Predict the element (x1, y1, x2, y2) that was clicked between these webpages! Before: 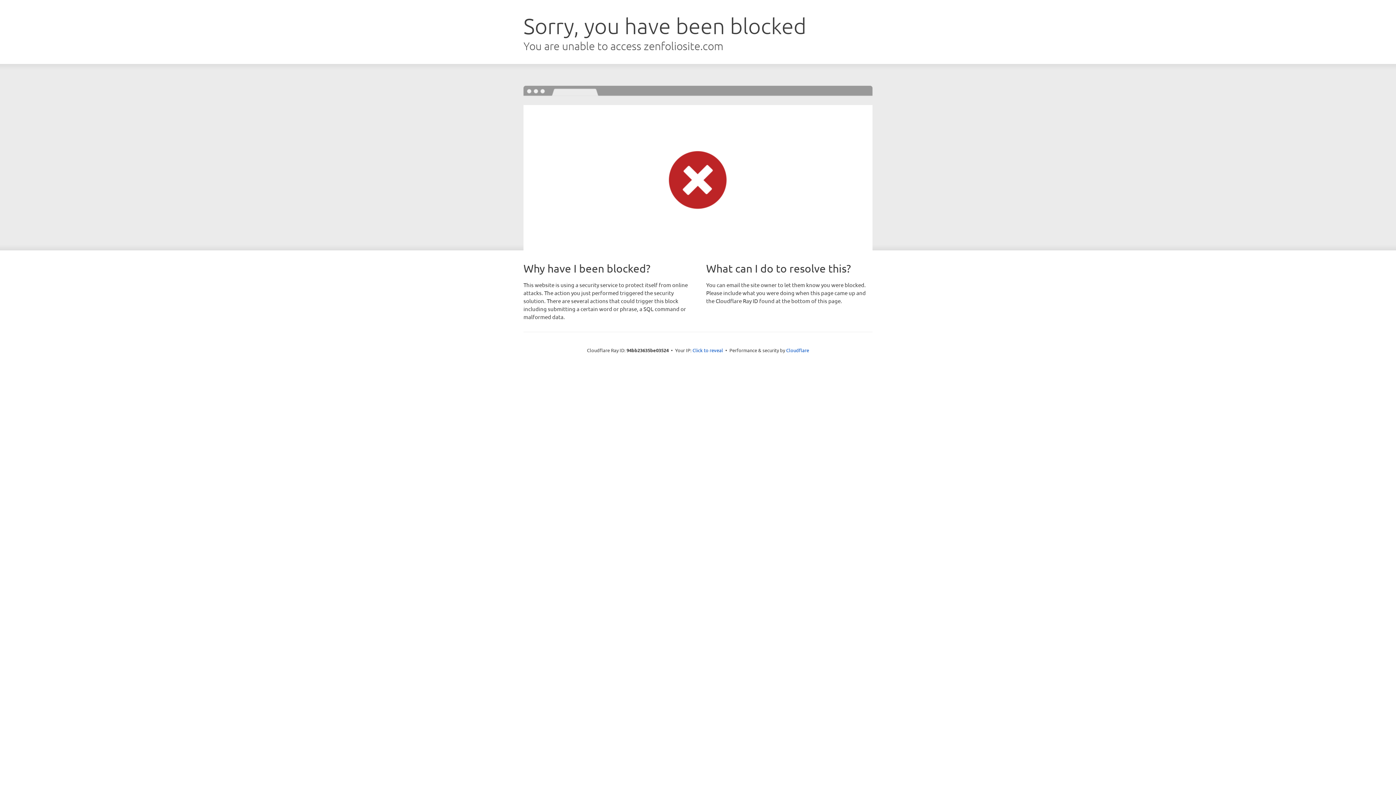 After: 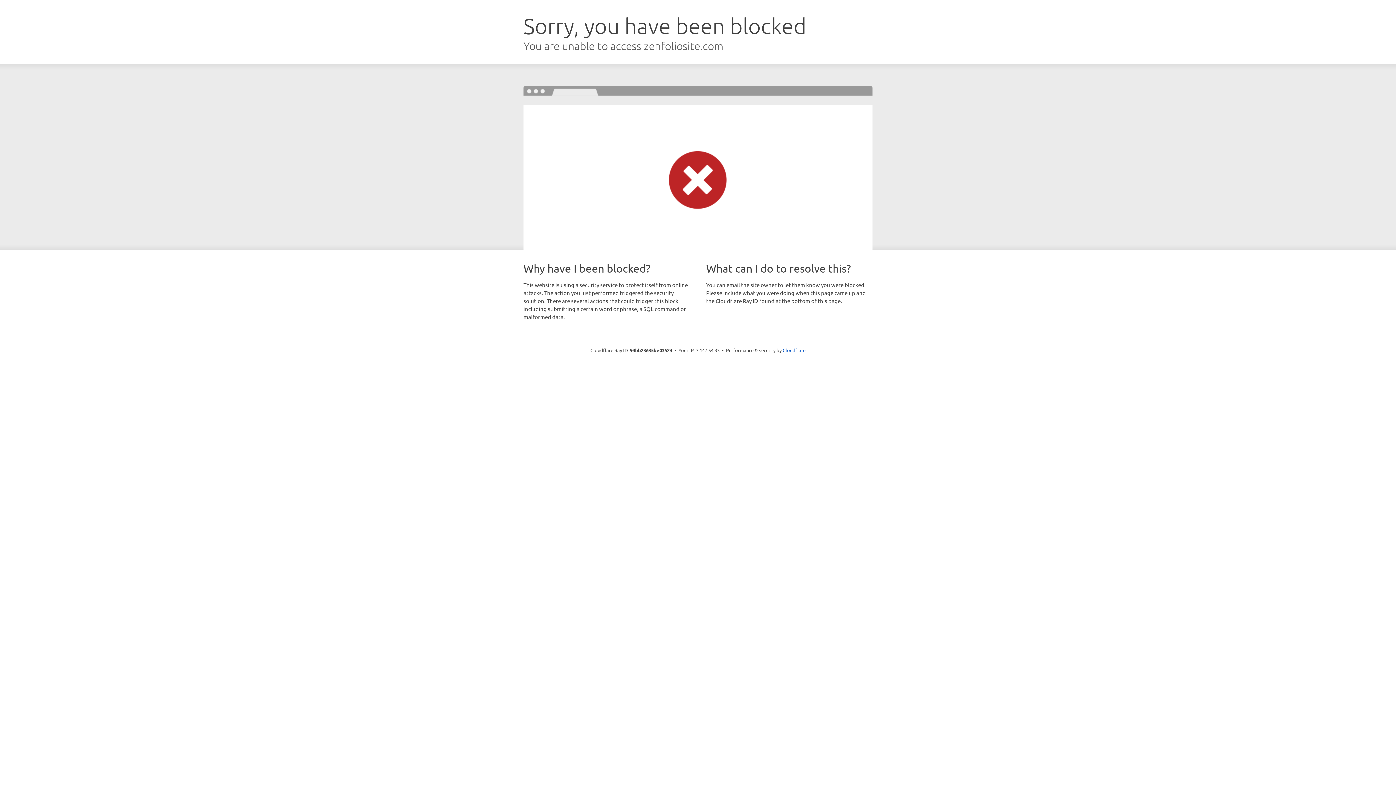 Action: label: Click to reveal bbox: (692, 346, 723, 353)